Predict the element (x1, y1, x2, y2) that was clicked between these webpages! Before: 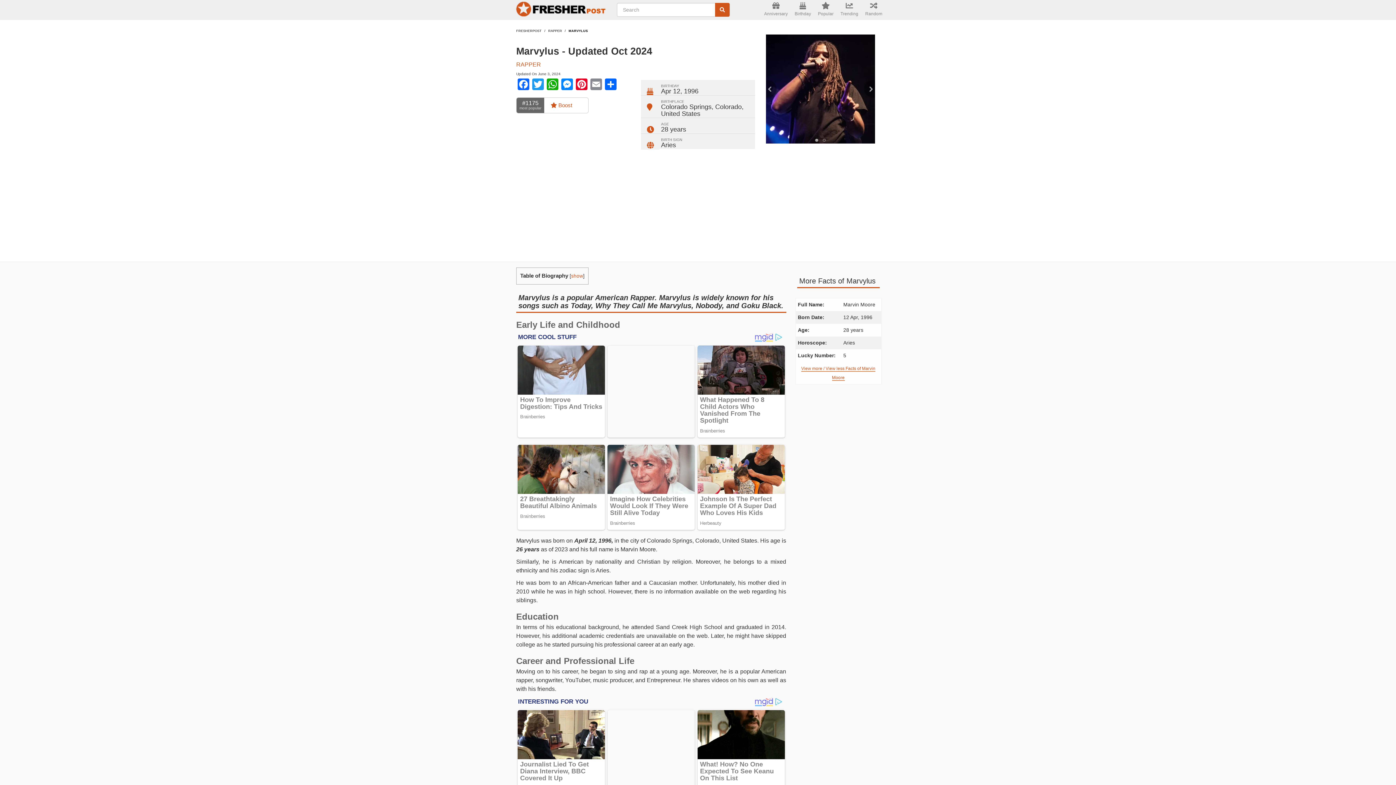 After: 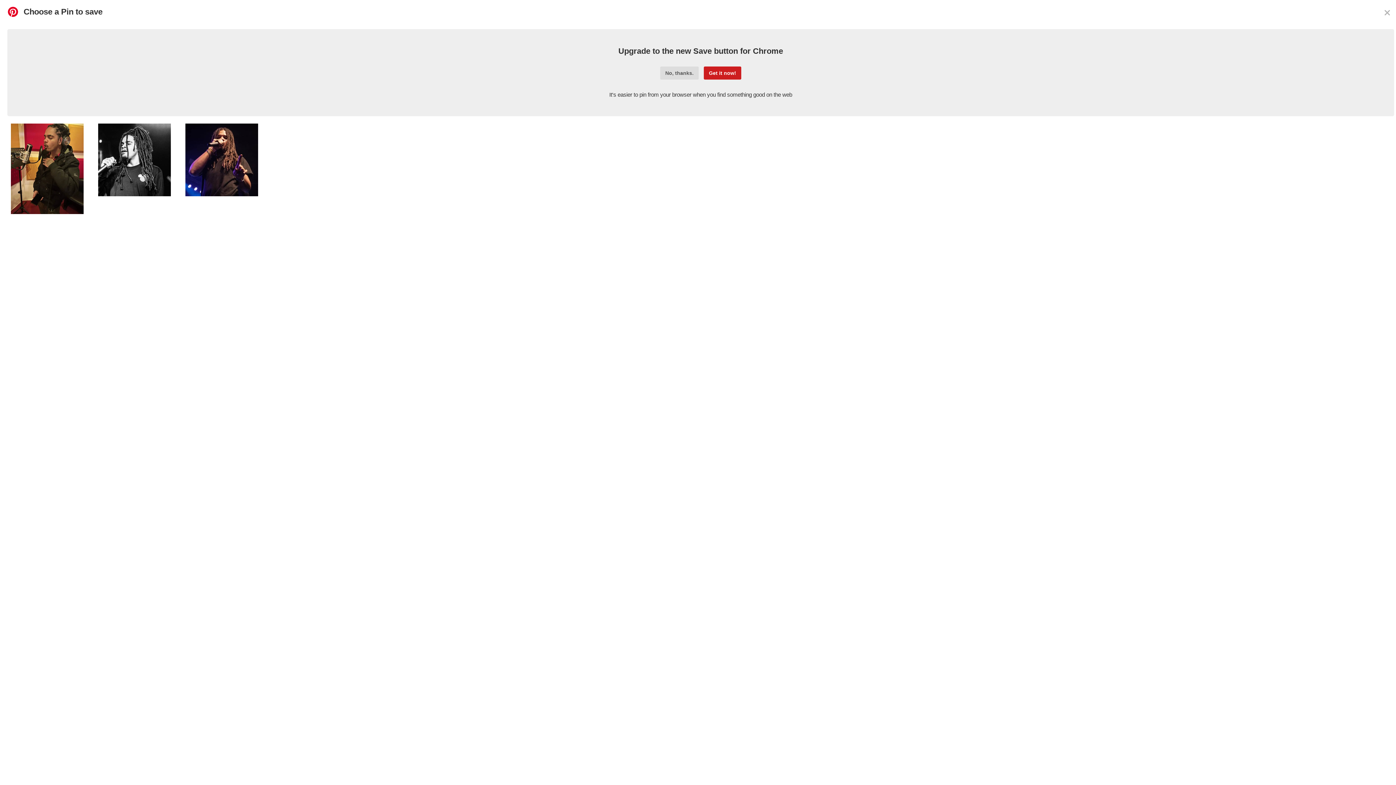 Action: label: Pinterest bbox: (574, 78, 589, 92)